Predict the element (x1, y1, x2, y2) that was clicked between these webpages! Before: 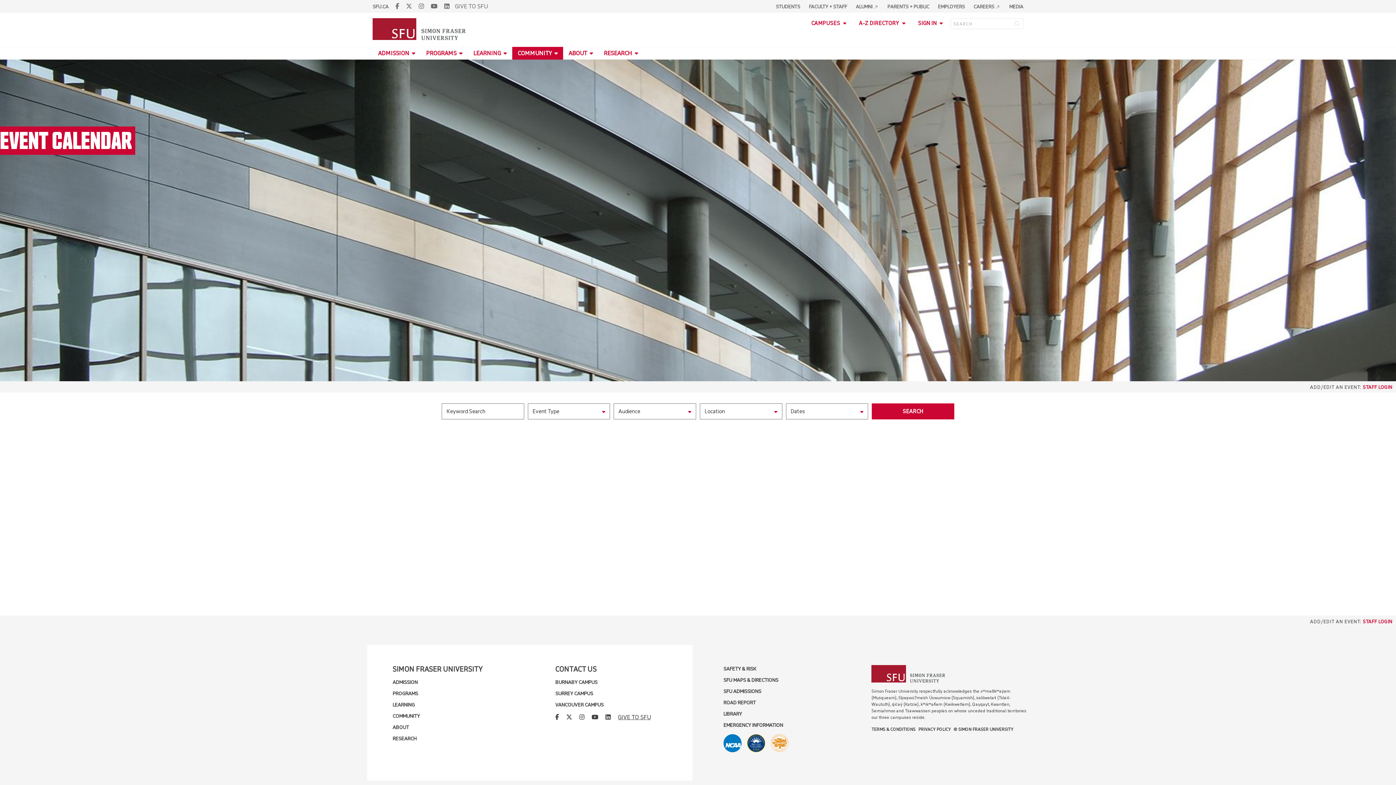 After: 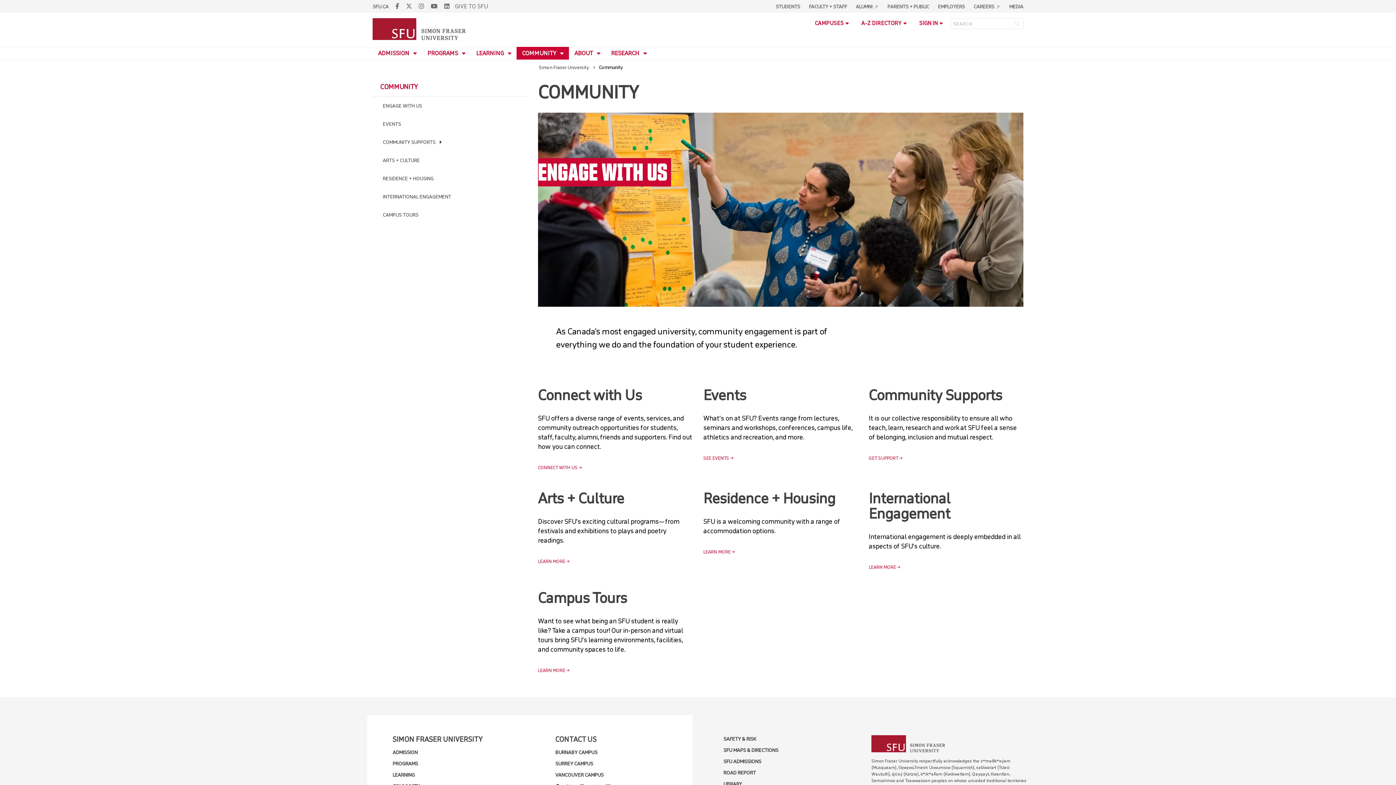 Action: label: COMMUNITY bbox: (512, 46, 563, 59)